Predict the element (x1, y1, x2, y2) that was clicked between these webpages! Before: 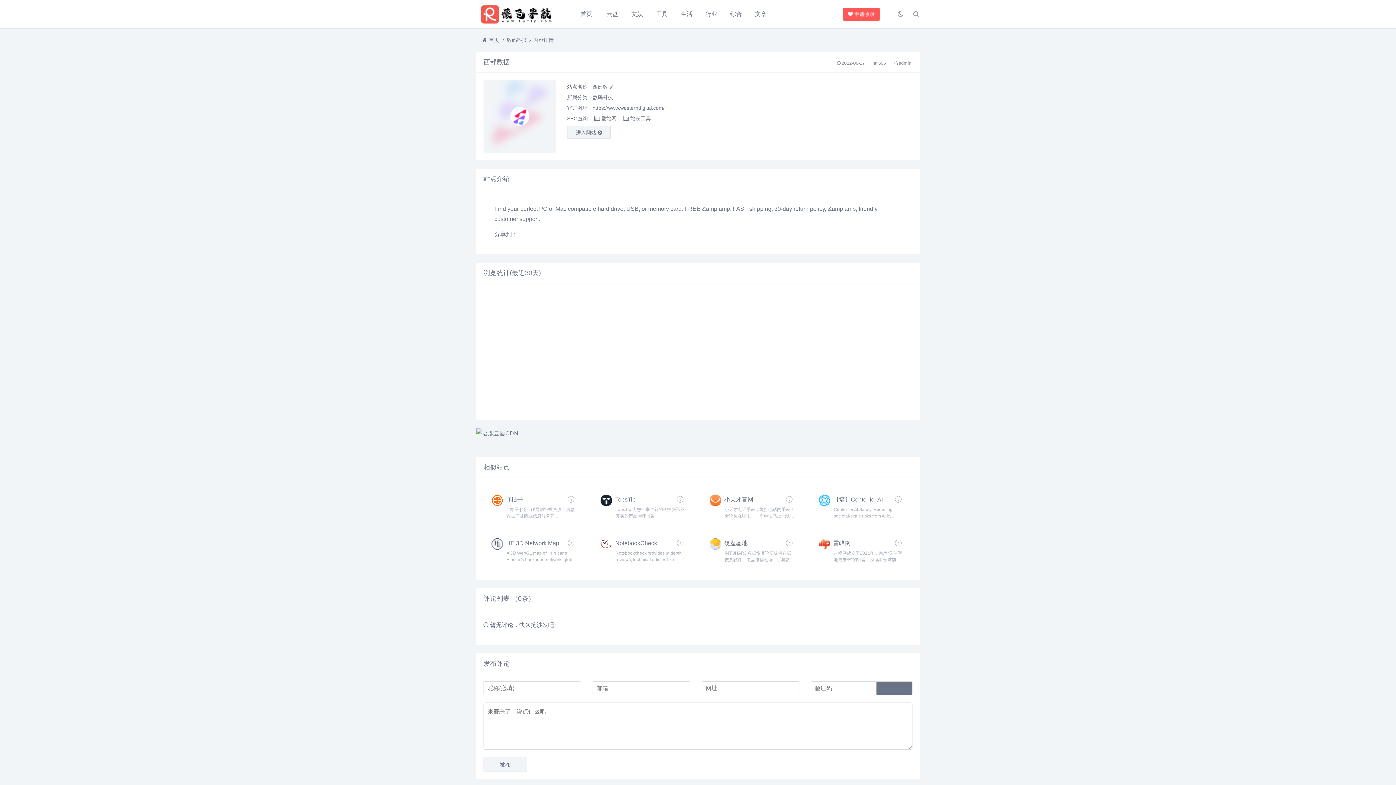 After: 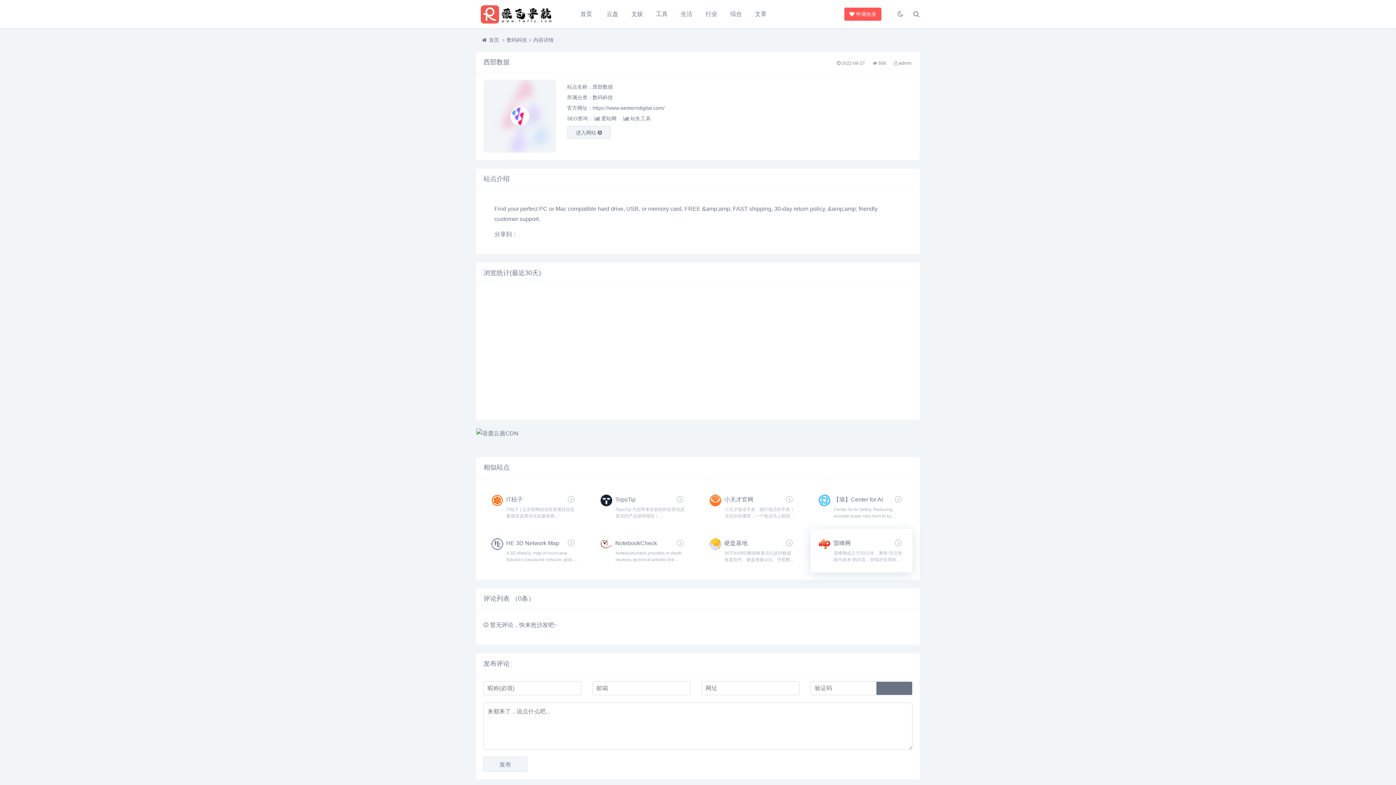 Action: bbox: (810, 529, 912, 572) label: 雷峰网

雷峰网成立于2011年，秉承“关注智能与未来”的宗旨，持续对全球前沿技术趋势与产品动态进行深入调研与解读，是国内具有代表性的实力型科技新媒体与信息服务平台....